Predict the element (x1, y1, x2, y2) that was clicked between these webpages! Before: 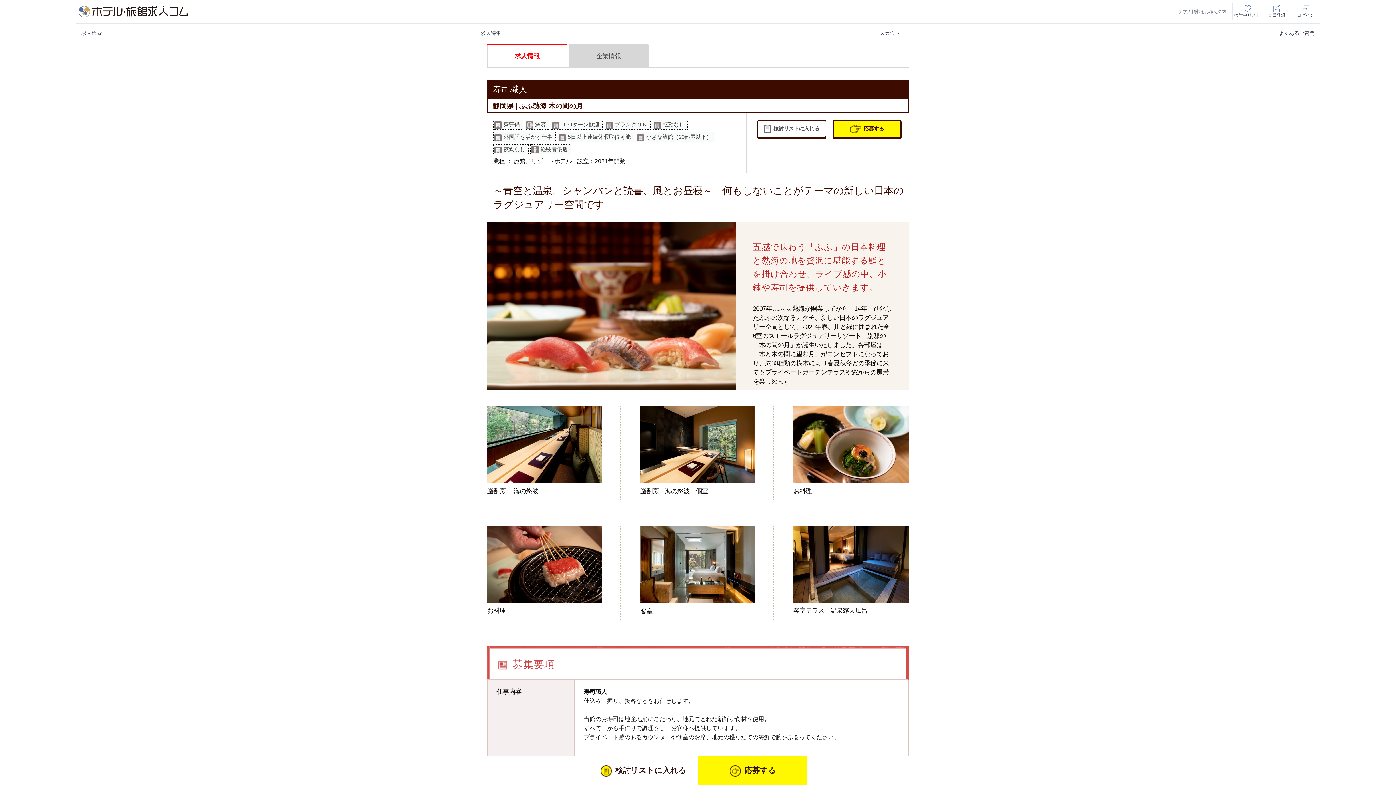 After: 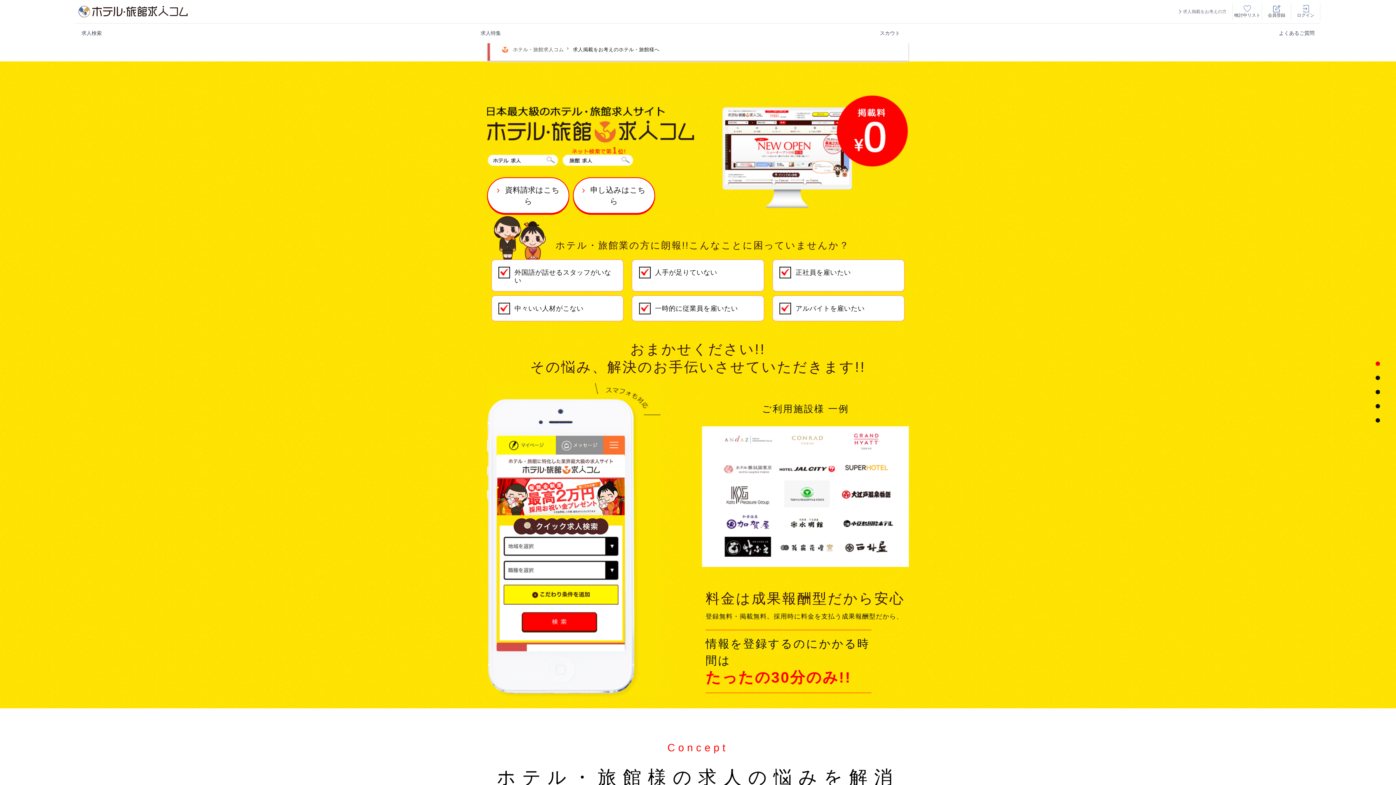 Action: label: 求人掲載をお考えの方 bbox: (1168, 8, 1232, 14)